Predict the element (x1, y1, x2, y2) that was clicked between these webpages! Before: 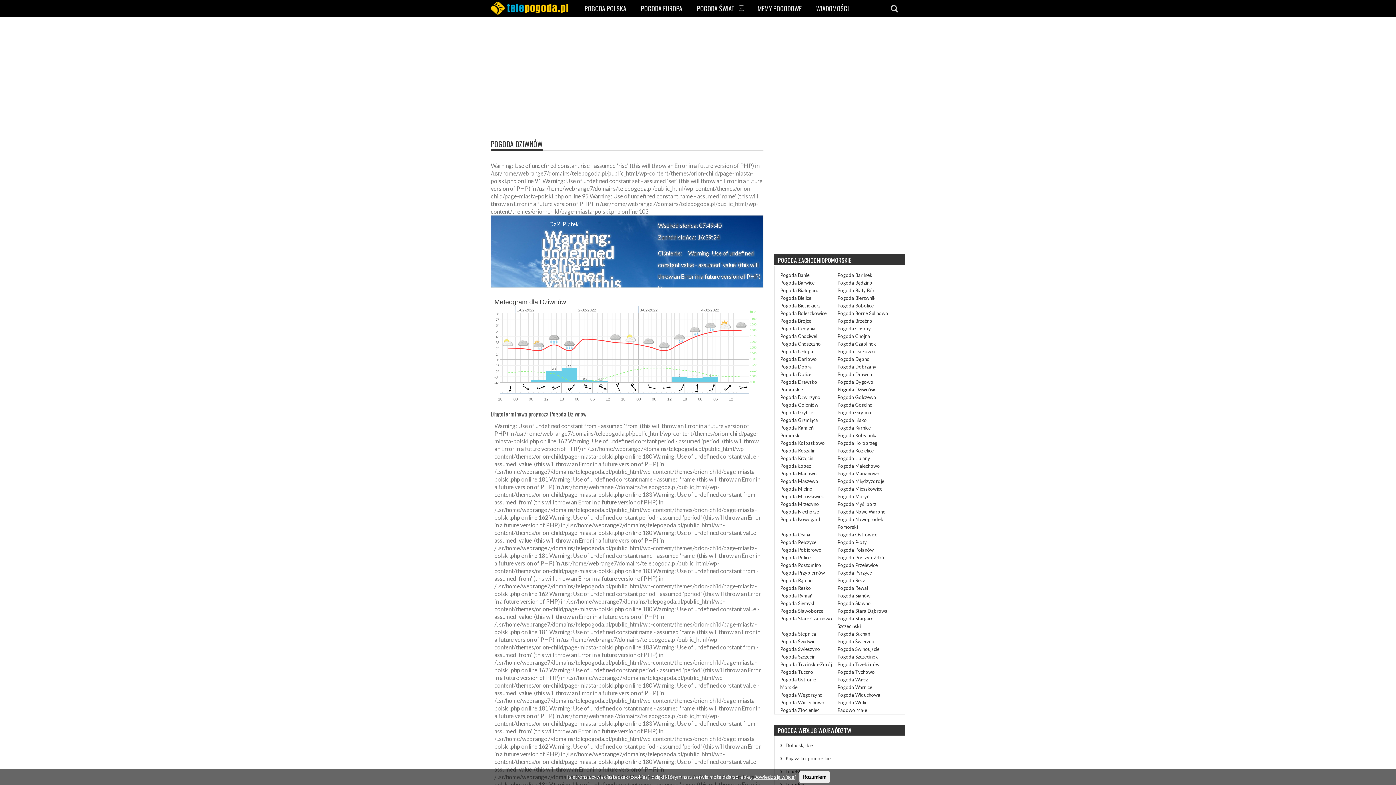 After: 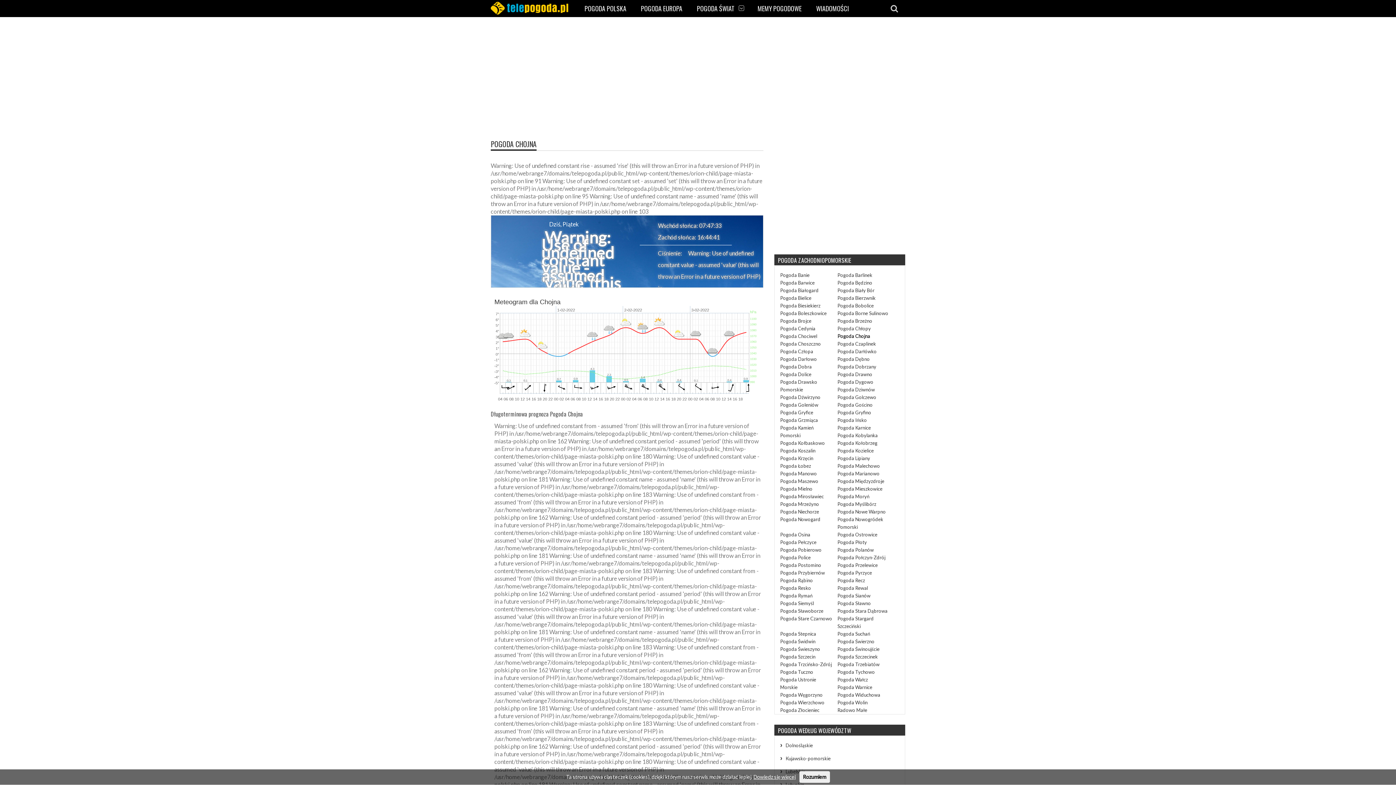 Action: bbox: (837, 333, 870, 339) label: Pogoda Chojna